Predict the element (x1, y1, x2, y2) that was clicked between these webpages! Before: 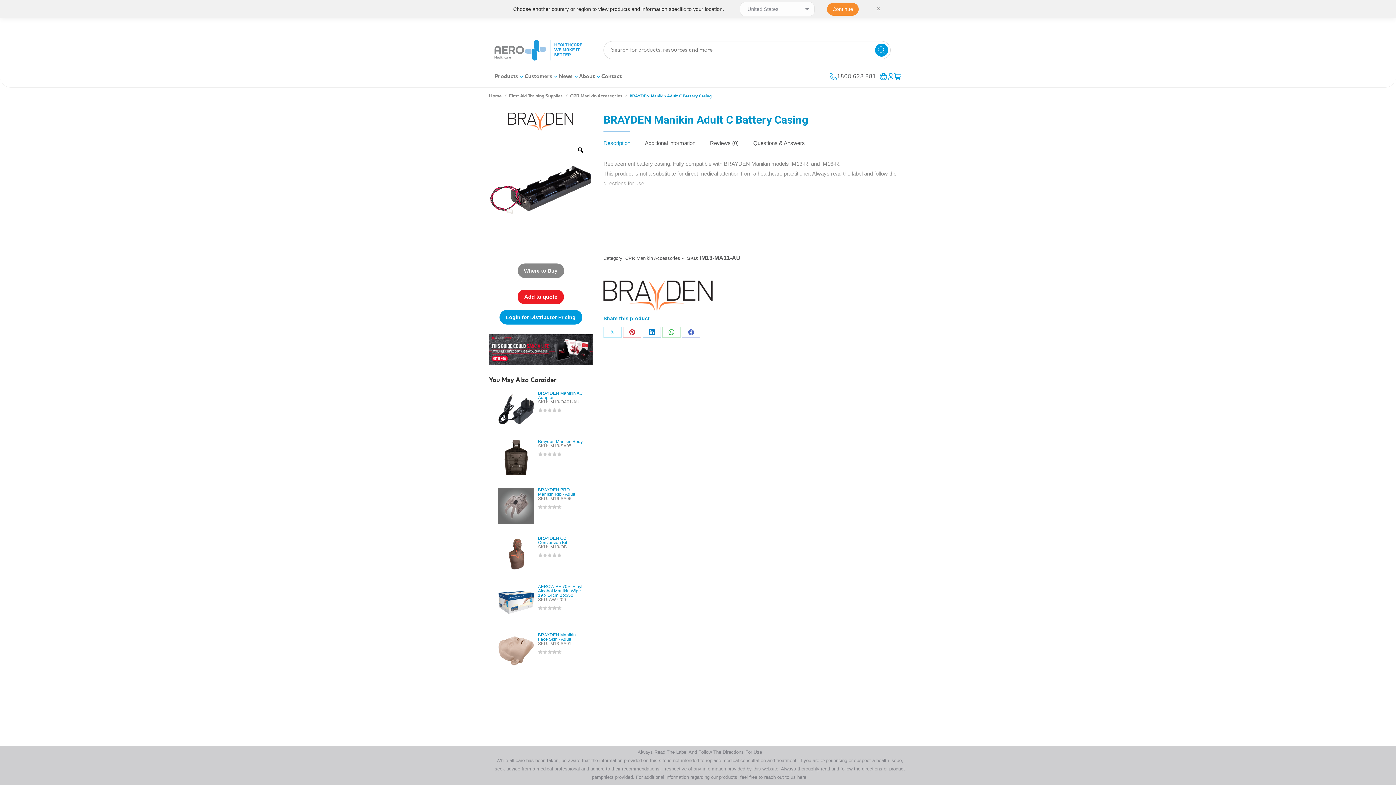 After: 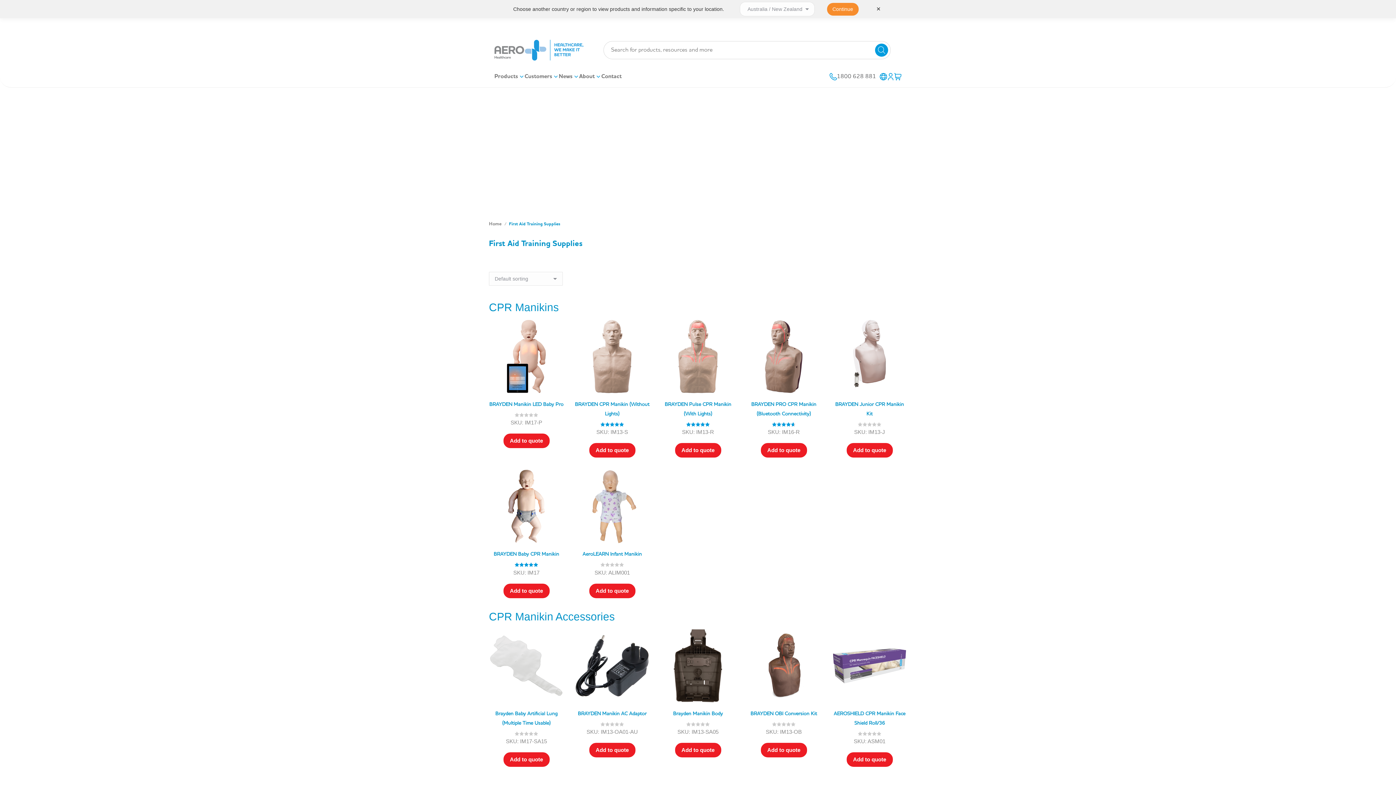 Action: bbox: (509, 93, 562, 98) label: First Aid Training Supplies